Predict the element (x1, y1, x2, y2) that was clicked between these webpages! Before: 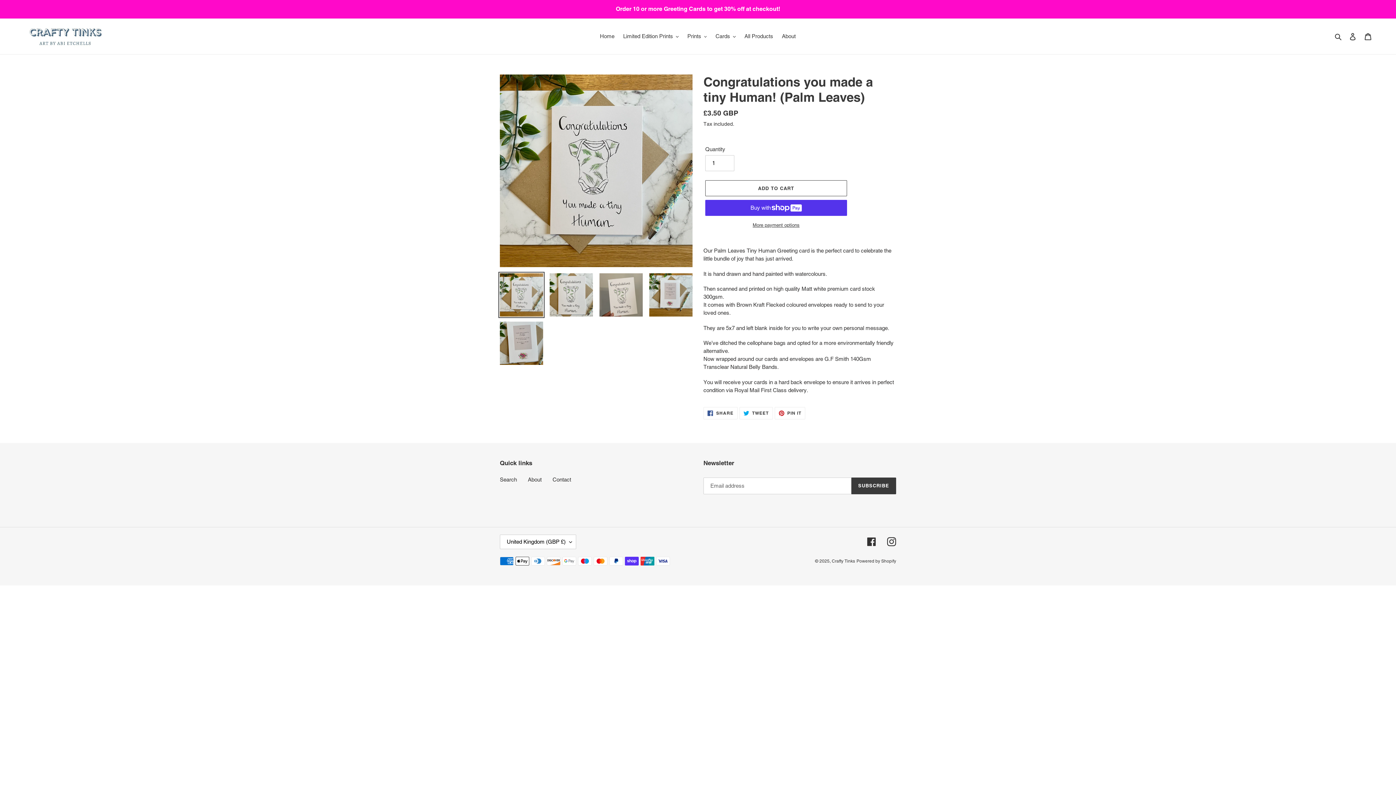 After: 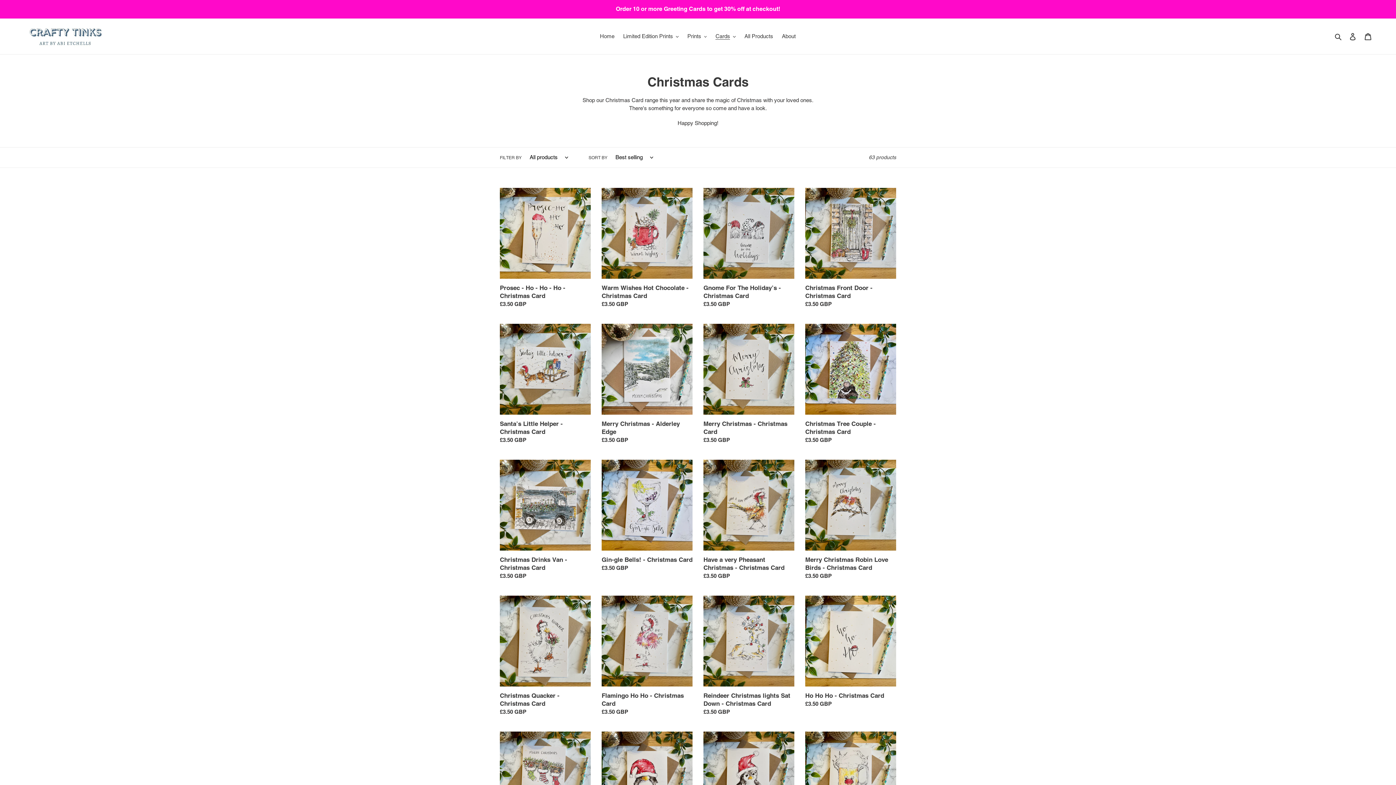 Action: bbox: (0, 0, 1395, 17) label: Order 10 or more Greeting Cards to get 30% off at checkout!